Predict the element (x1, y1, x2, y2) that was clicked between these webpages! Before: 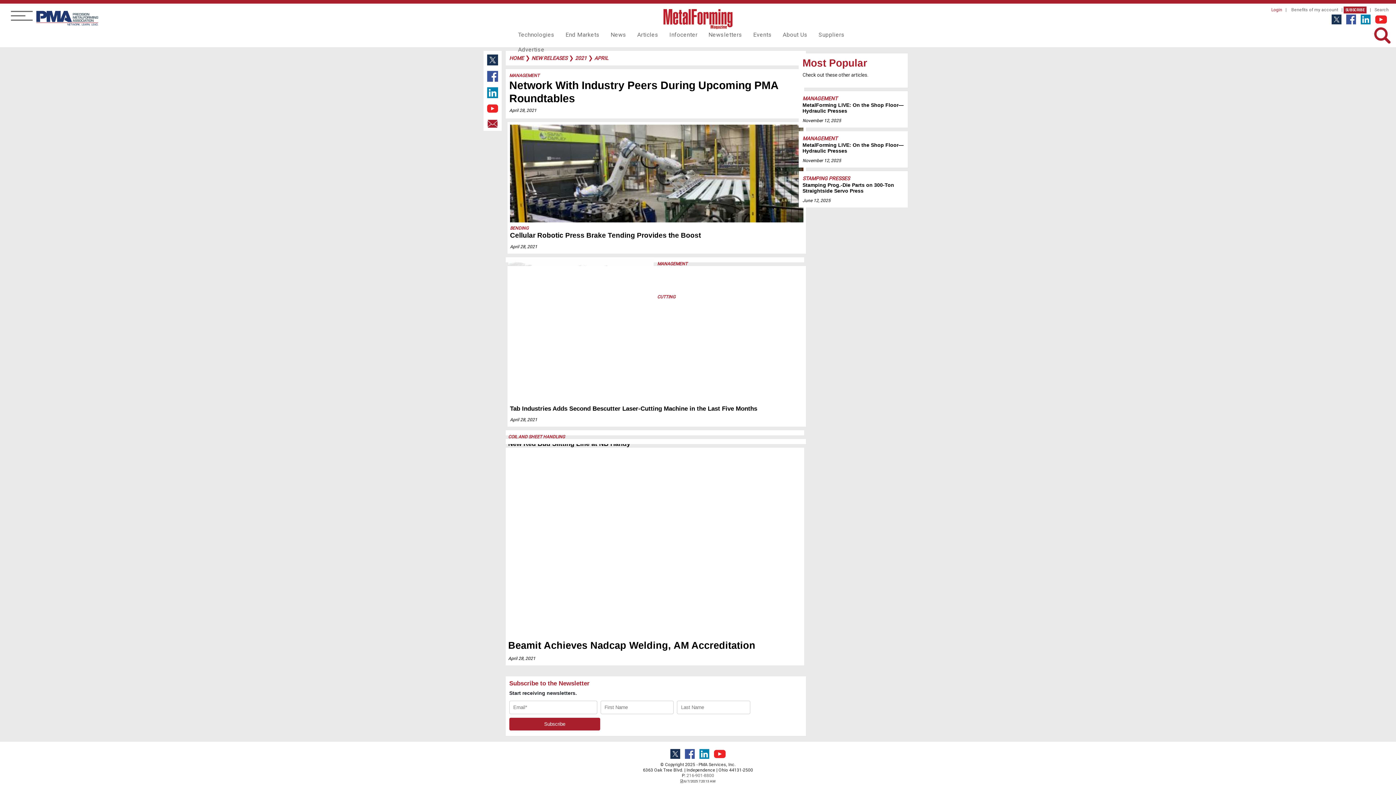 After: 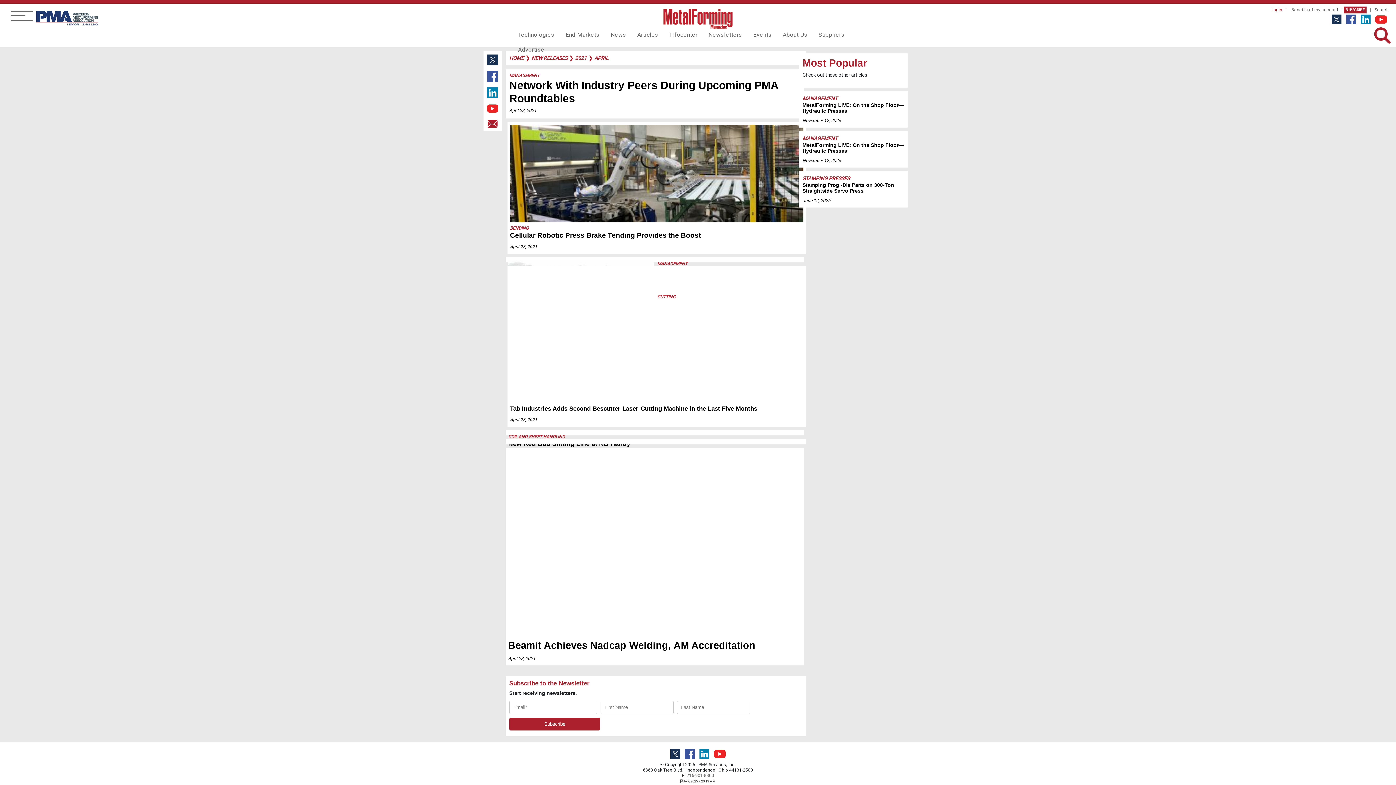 Action: bbox: (712, 747, 727, 762)